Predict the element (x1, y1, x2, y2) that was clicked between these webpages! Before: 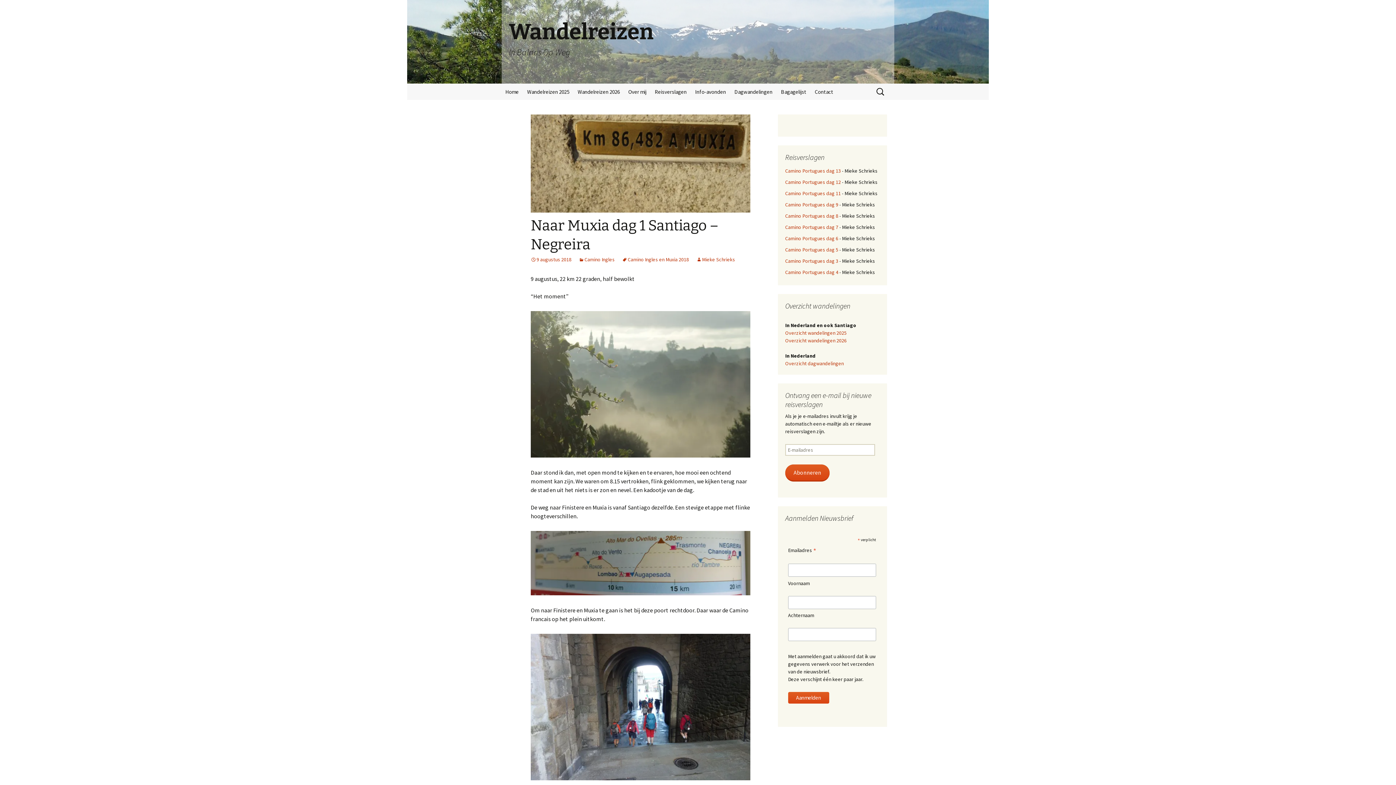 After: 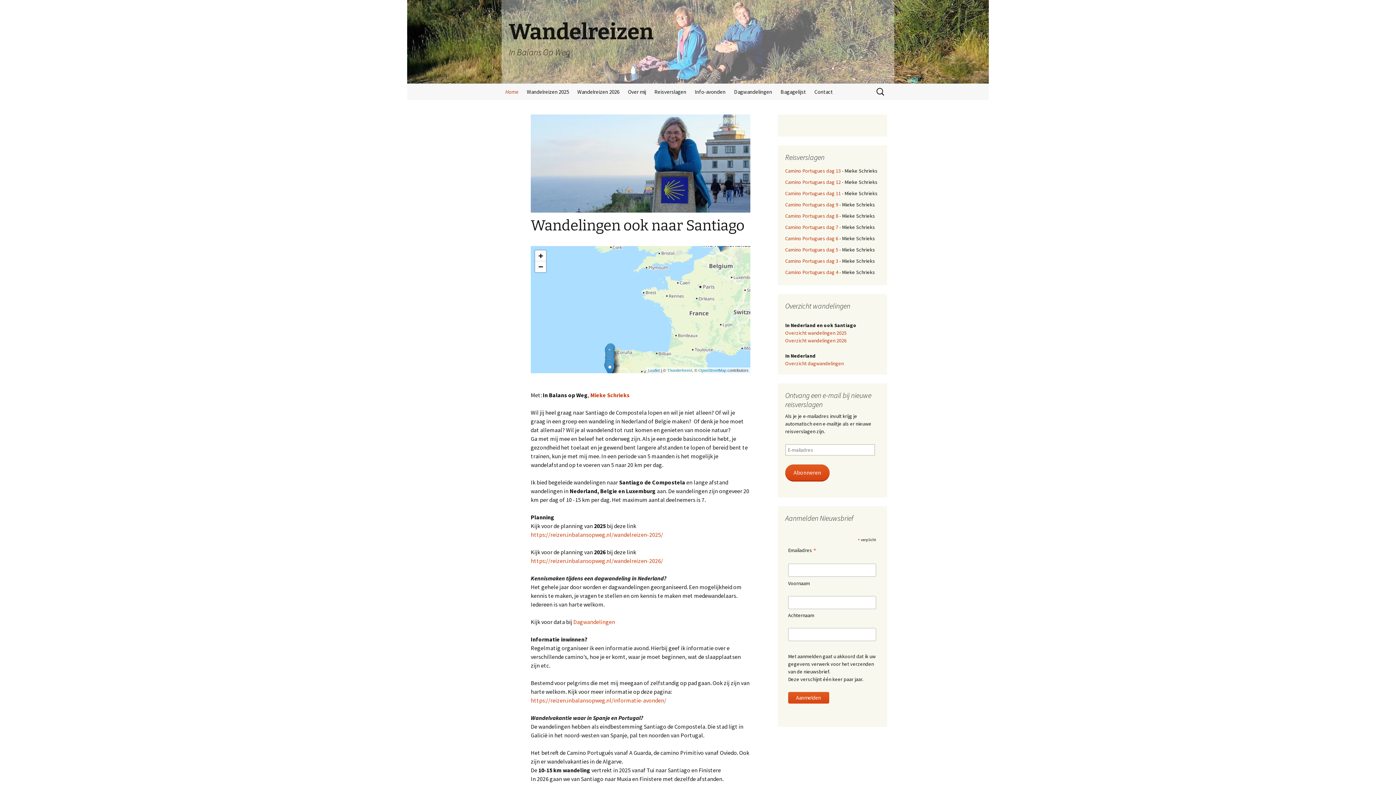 Action: bbox: (501, 0, 894, 83) label: Wandelreizen
In Balans Op Weg